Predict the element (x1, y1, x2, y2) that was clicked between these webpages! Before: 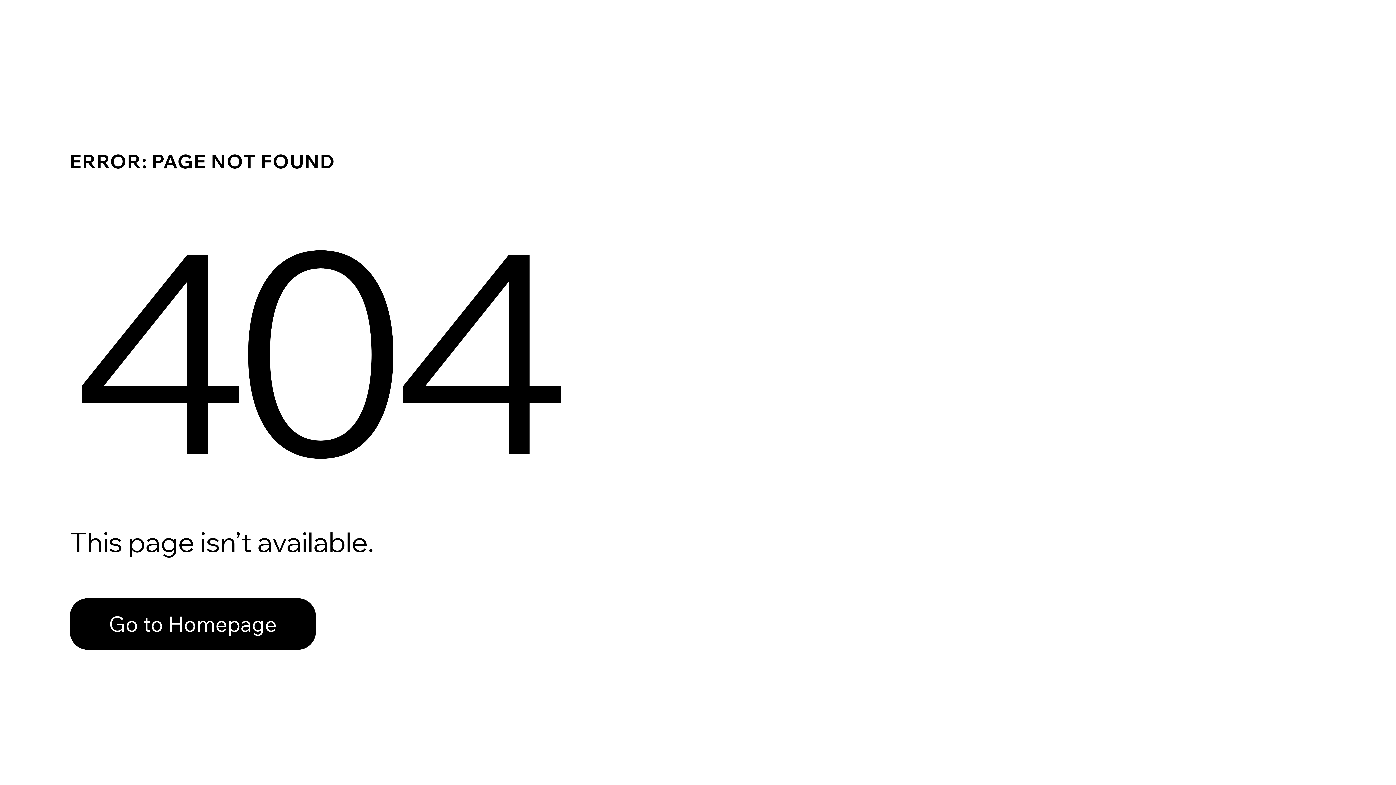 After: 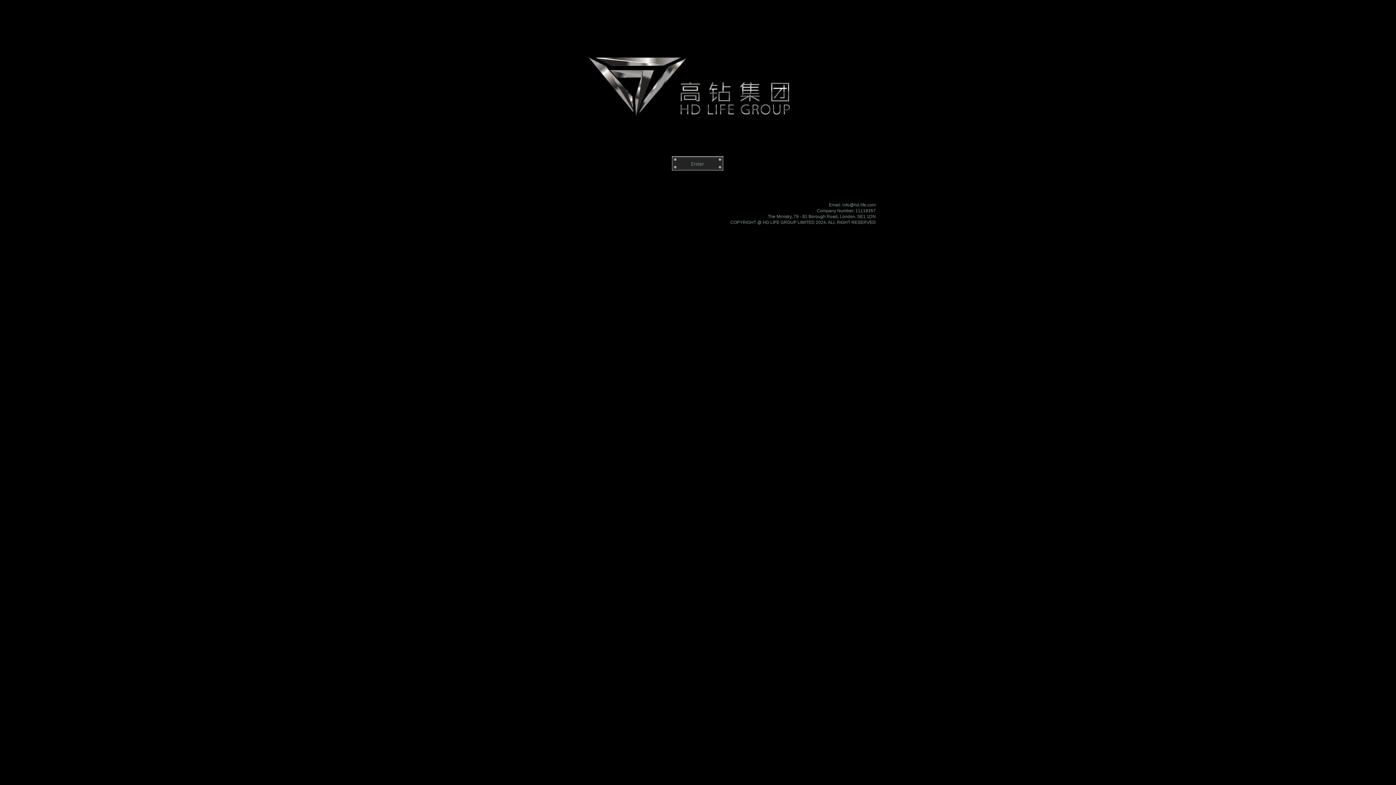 Action: bbox: (69, 582, 768, 659) label: Go to Homepage